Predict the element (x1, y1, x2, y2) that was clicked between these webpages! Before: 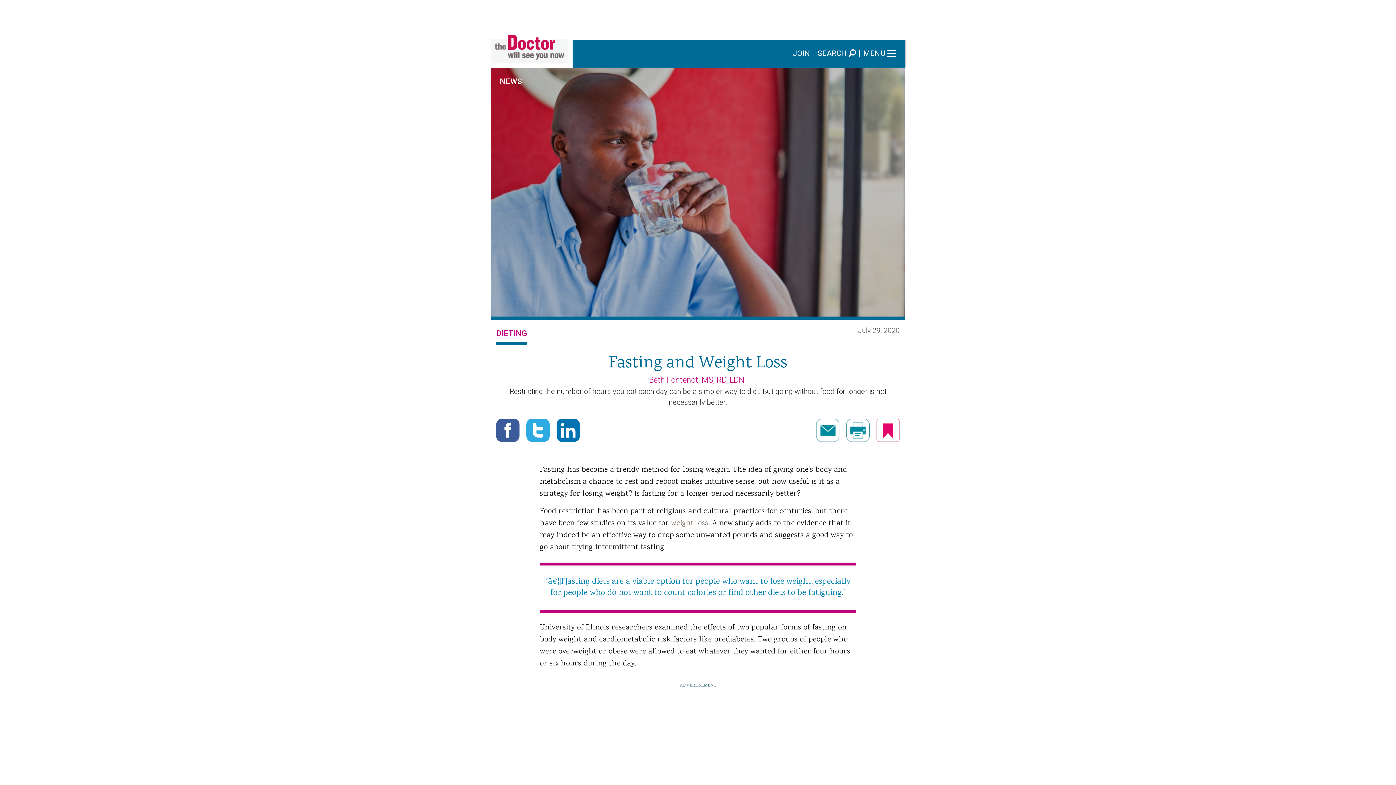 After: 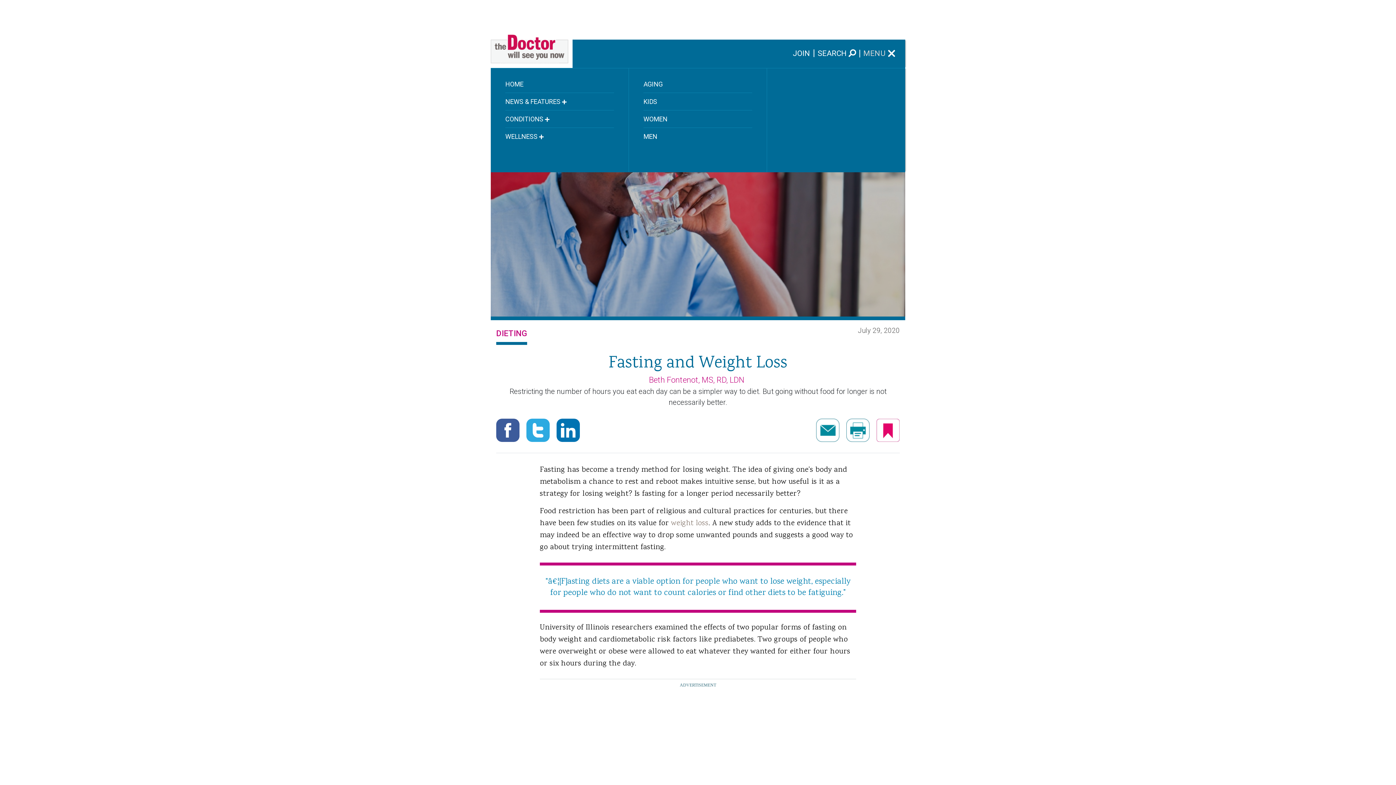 Action: bbox: (860, 49, 887, 57) label: MENU